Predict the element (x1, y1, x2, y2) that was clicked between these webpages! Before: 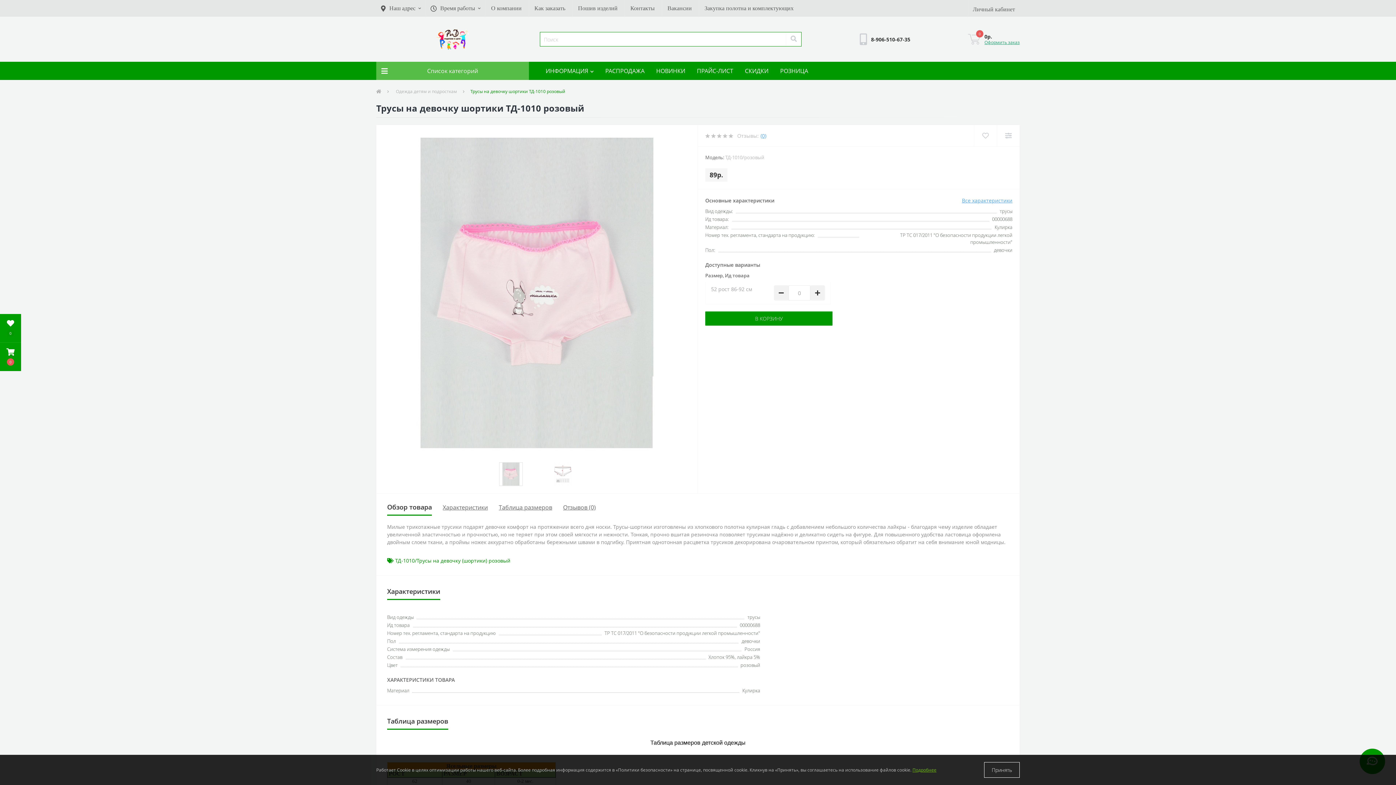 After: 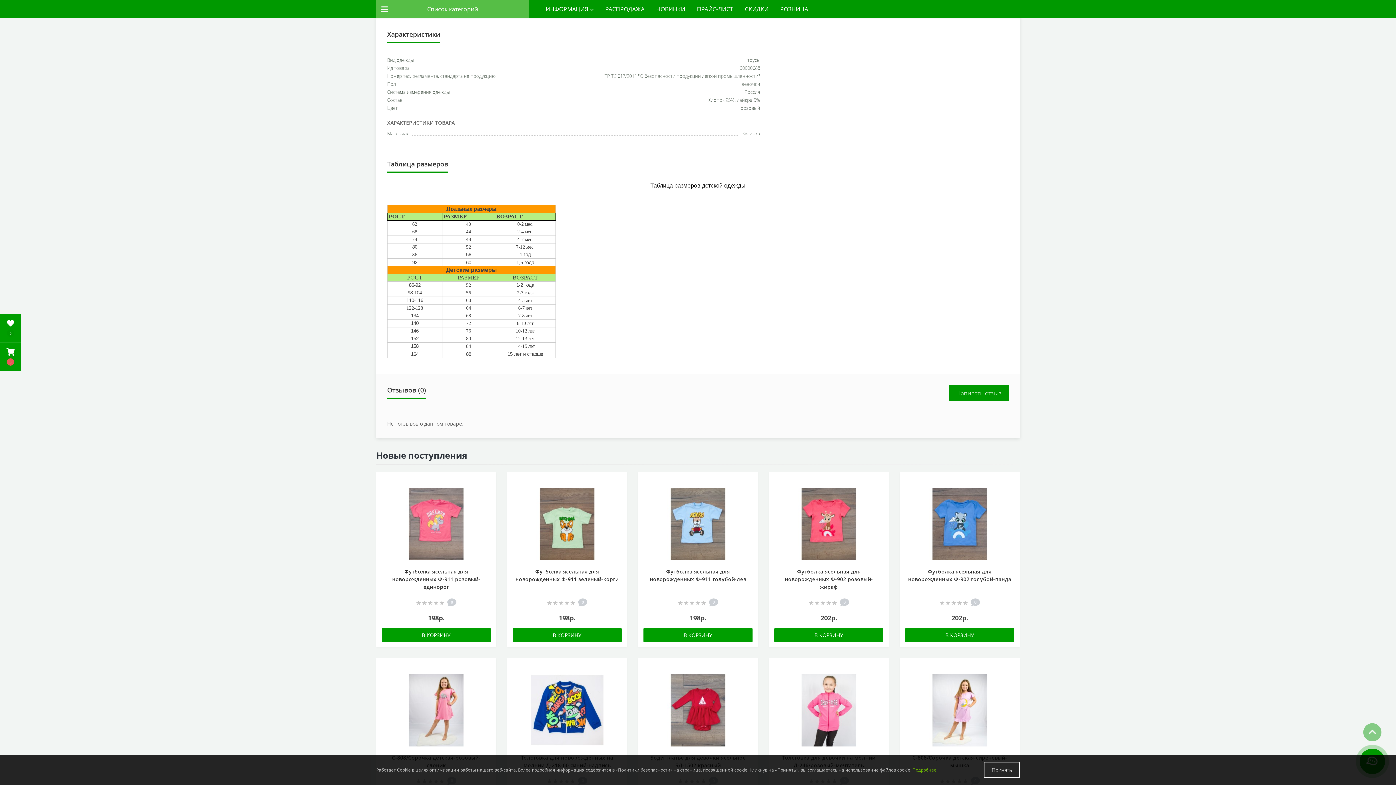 Action: label: Все характеристики bbox: (962, 196, 1012, 204)